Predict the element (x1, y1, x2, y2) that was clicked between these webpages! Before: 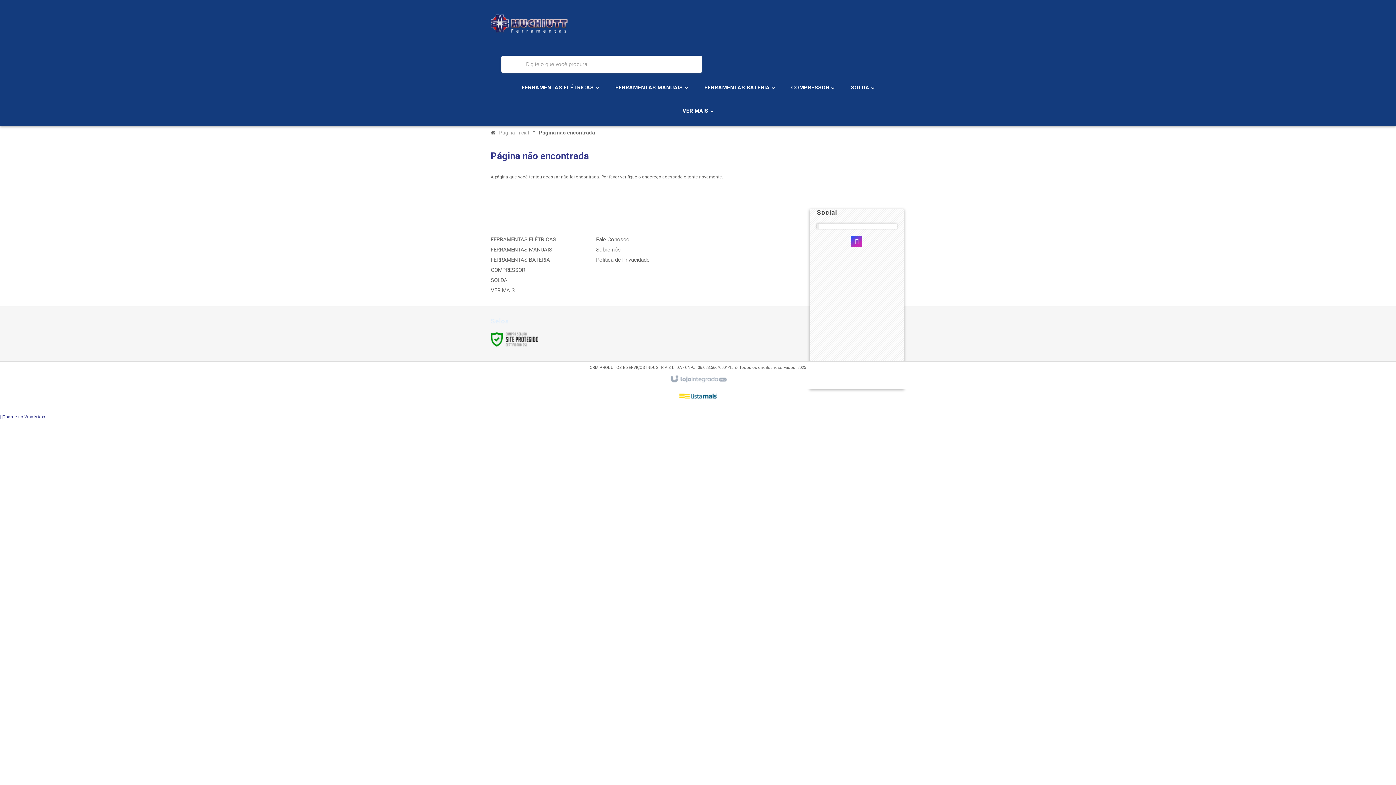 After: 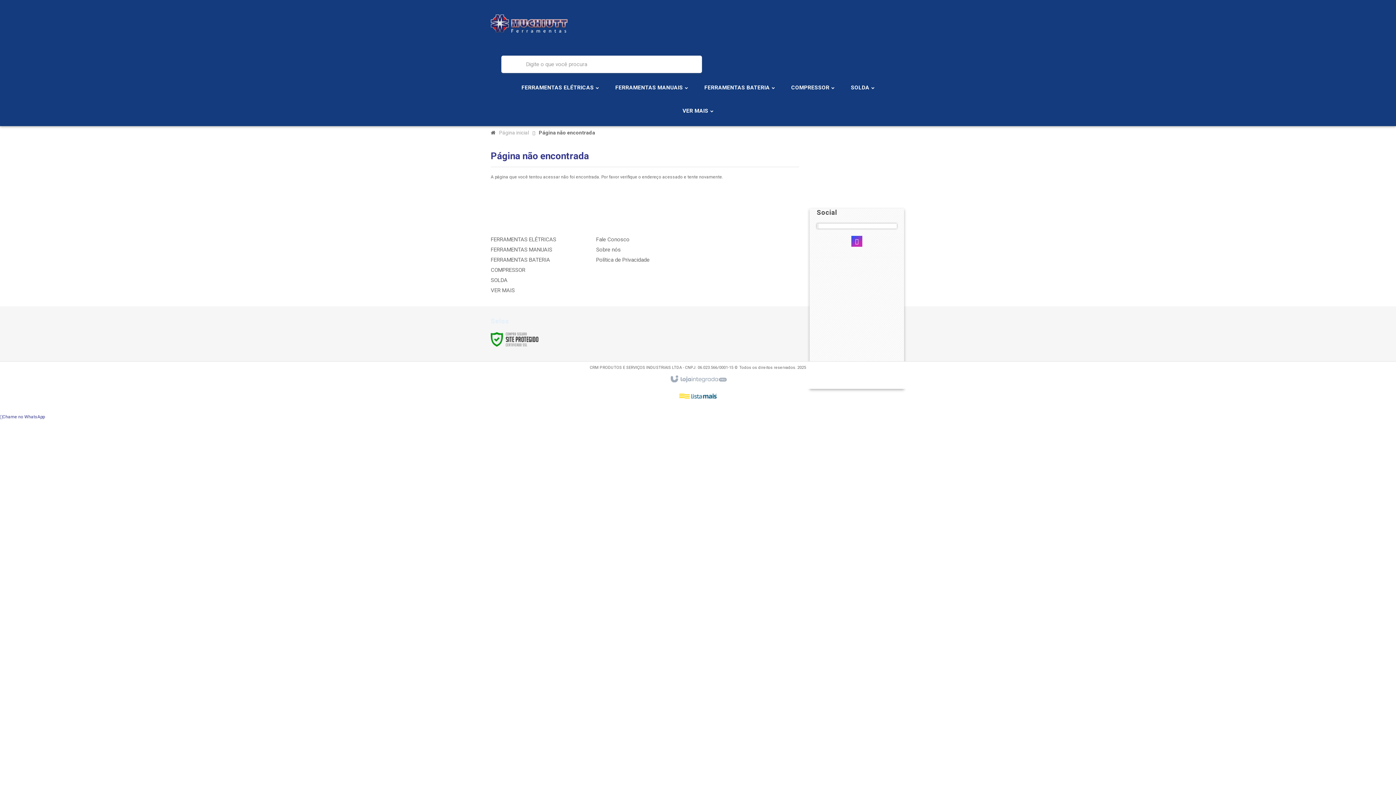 Action: label: Chame no WhatsApp bbox: (0, 414, 44, 419)